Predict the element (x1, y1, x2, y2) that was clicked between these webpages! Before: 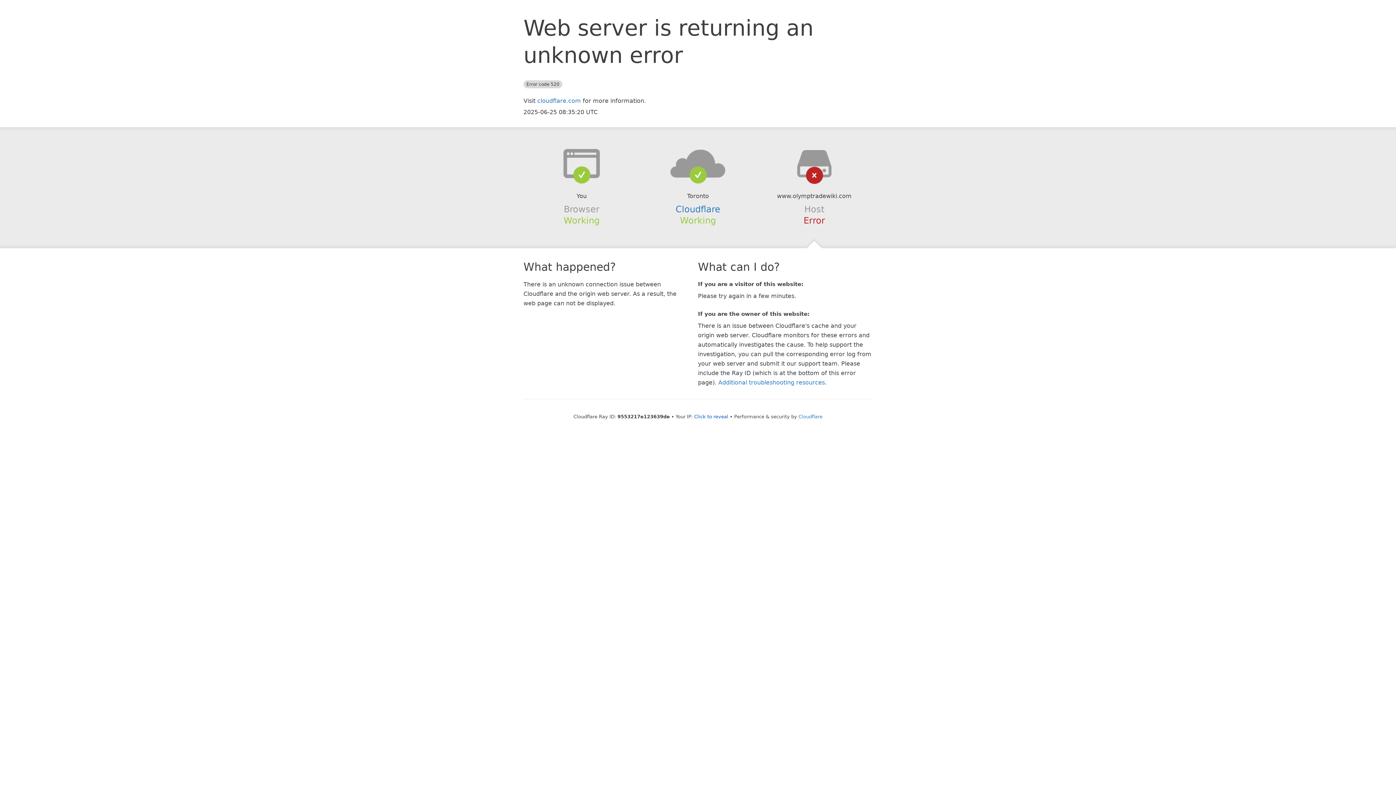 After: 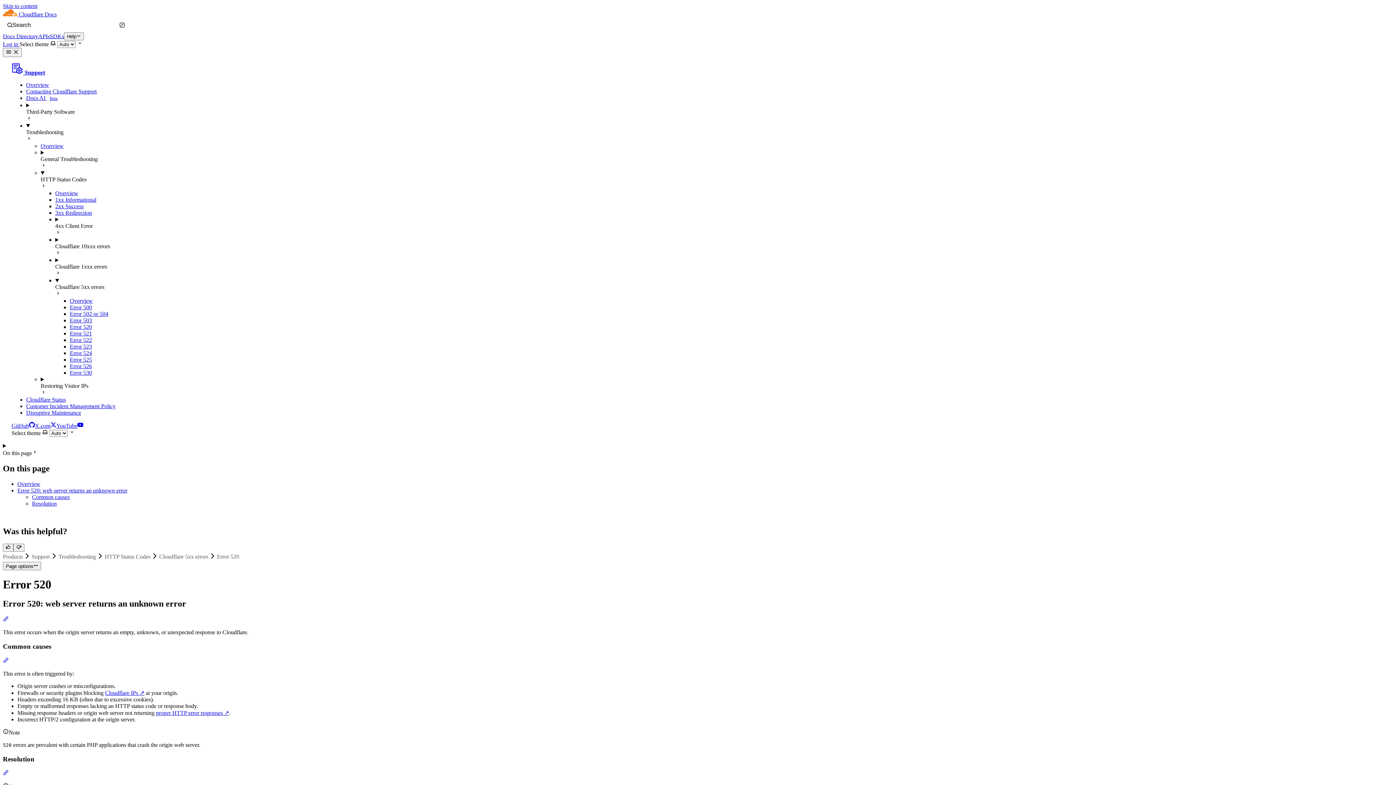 Action: label: Additional troubleshooting resources bbox: (718, 379, 825, 386)